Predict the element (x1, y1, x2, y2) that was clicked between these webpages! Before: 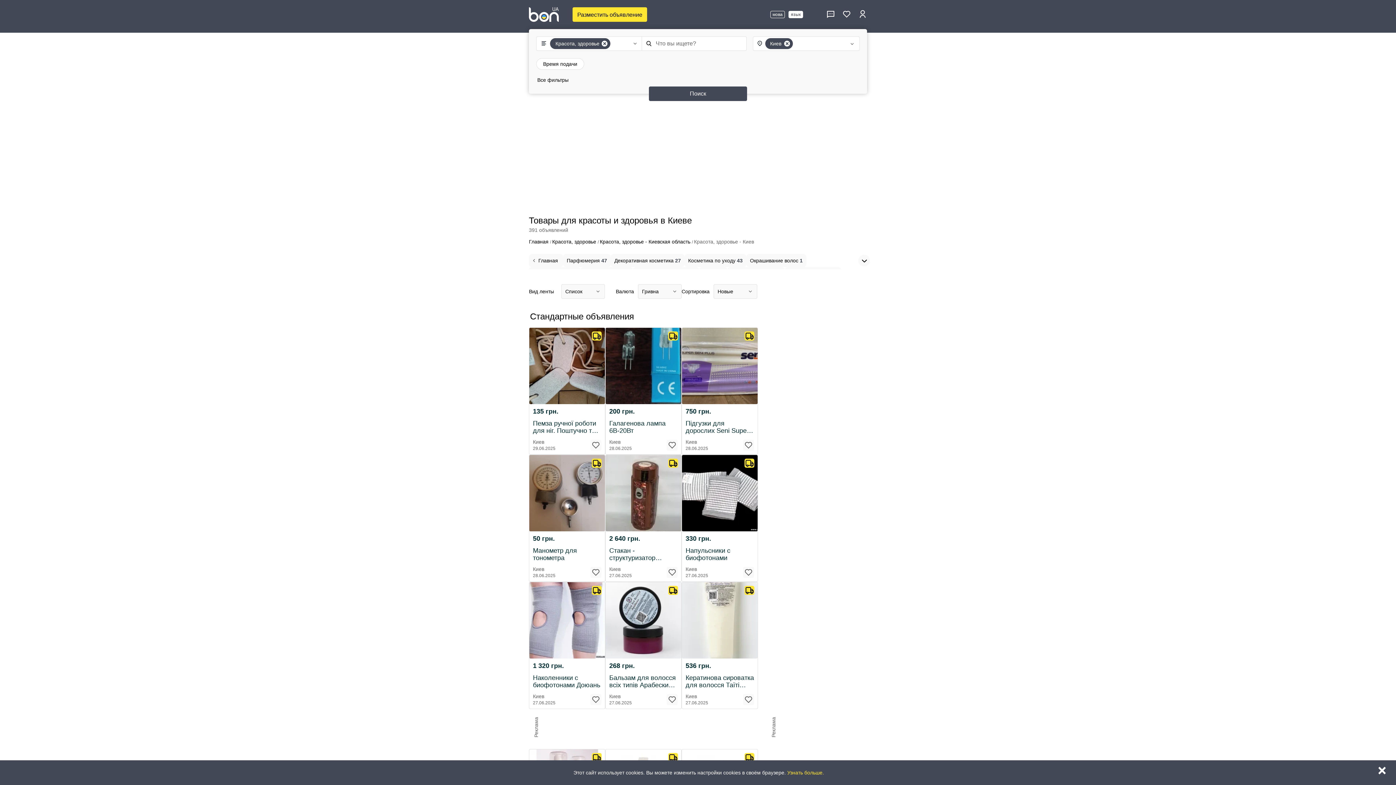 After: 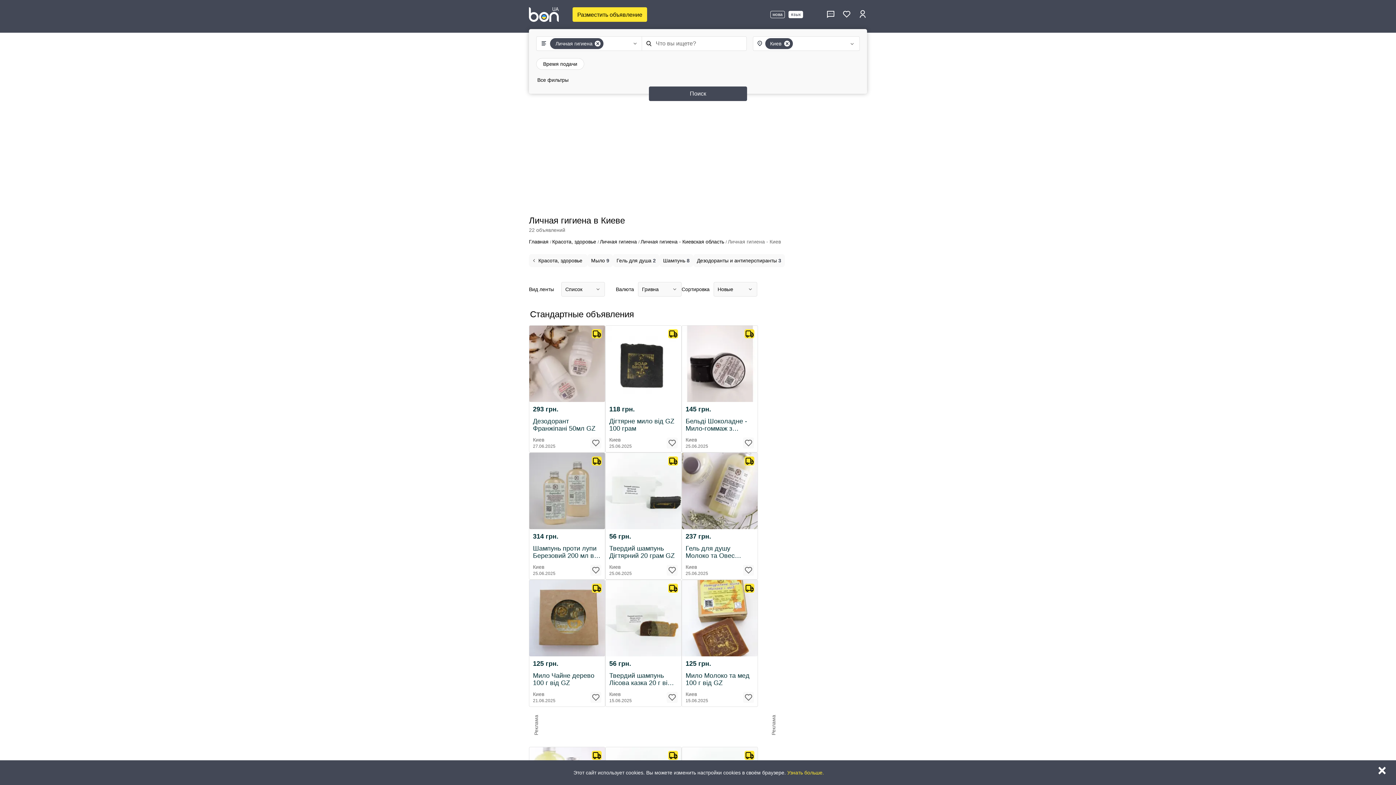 Action: label: Личная гигиена
22 bbox: (800, 254, 852, 267)